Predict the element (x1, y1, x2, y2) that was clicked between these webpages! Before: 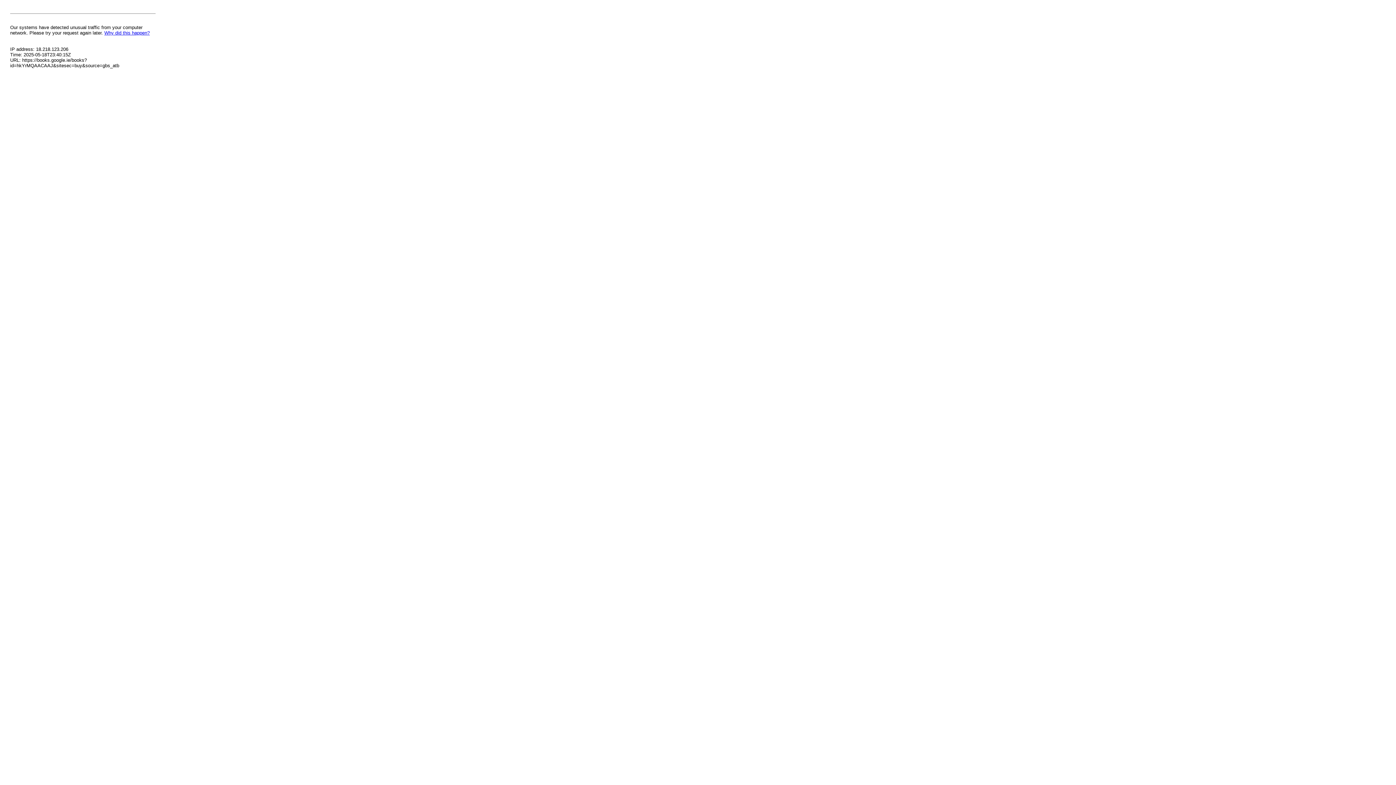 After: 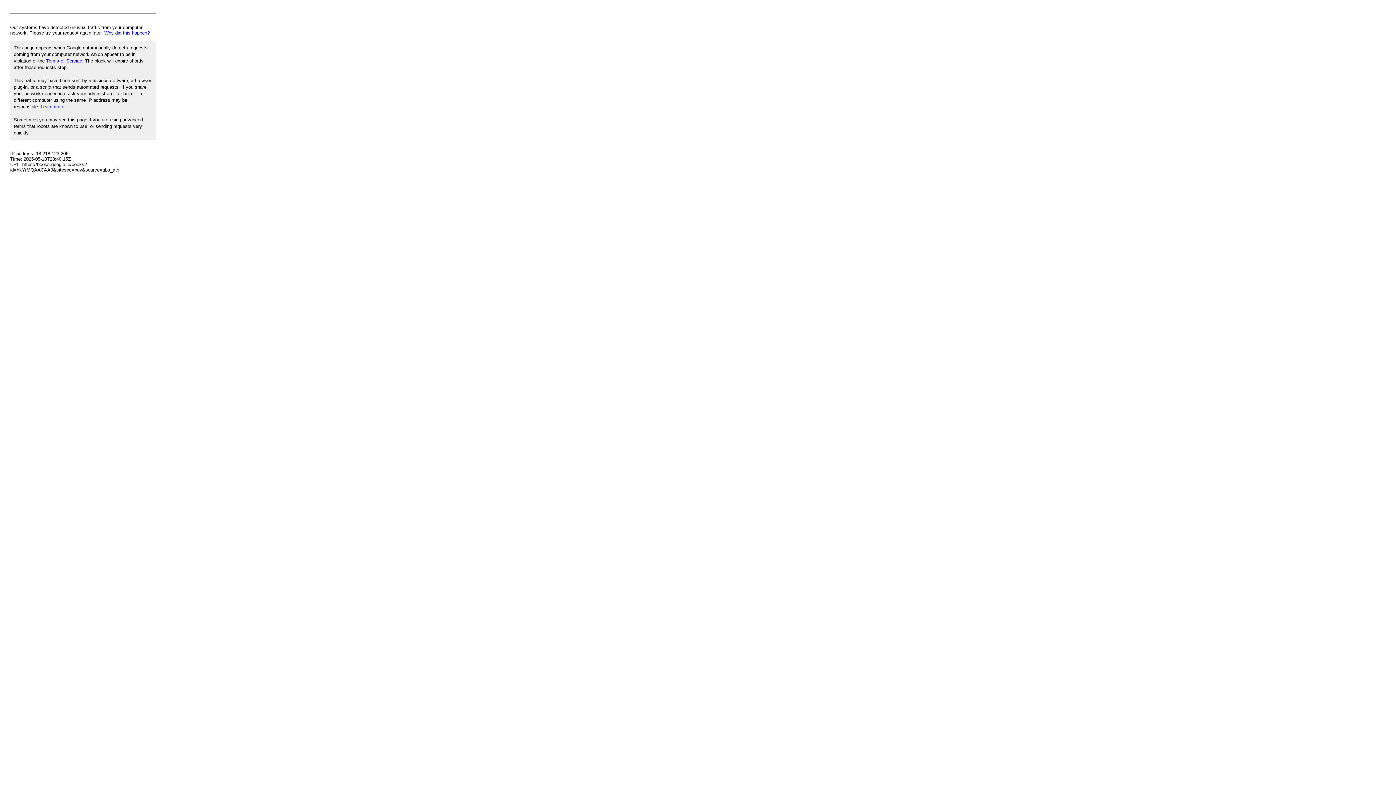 Action: bbox: (104, 30, 149, 35) label: Why did this happen?